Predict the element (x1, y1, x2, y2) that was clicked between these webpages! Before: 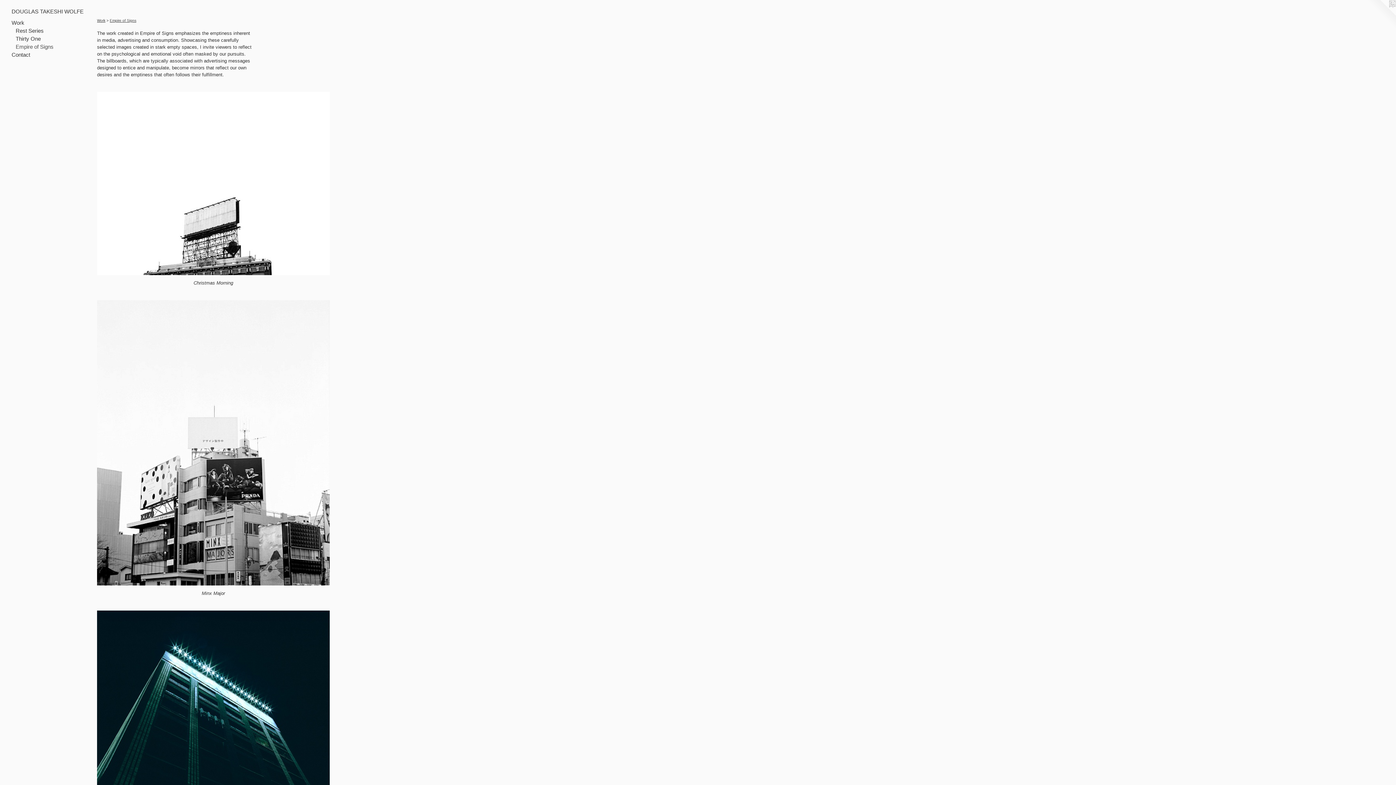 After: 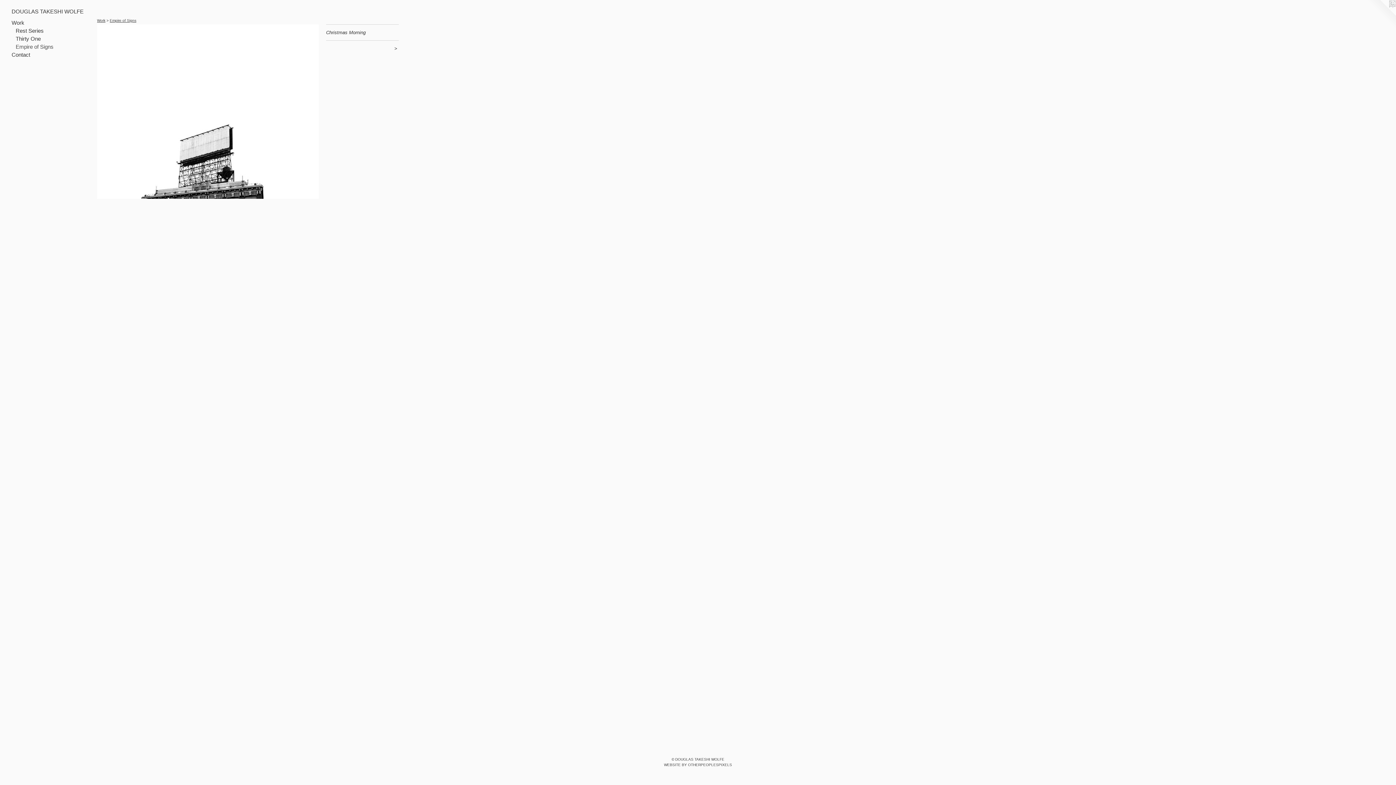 Action: bbox: (97, 92, 329, 275)